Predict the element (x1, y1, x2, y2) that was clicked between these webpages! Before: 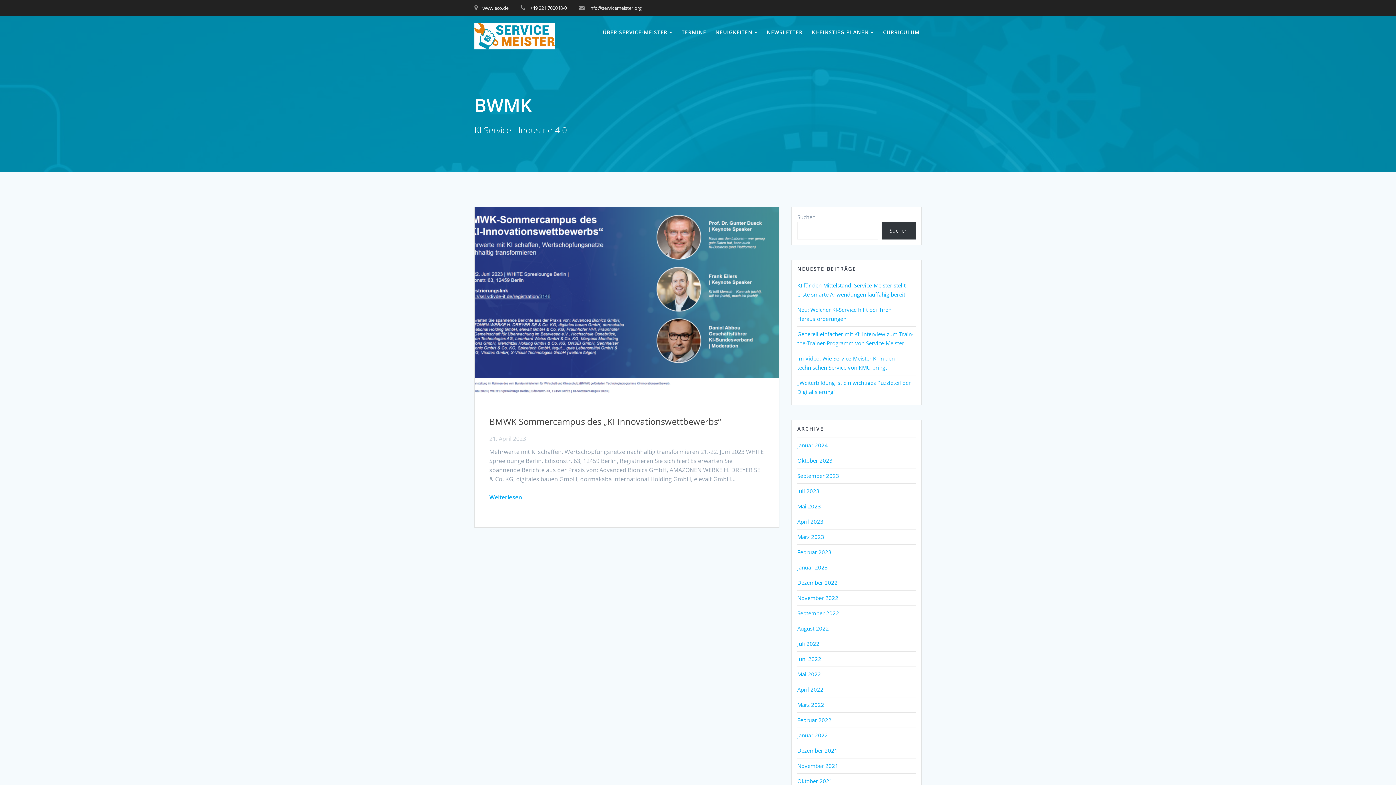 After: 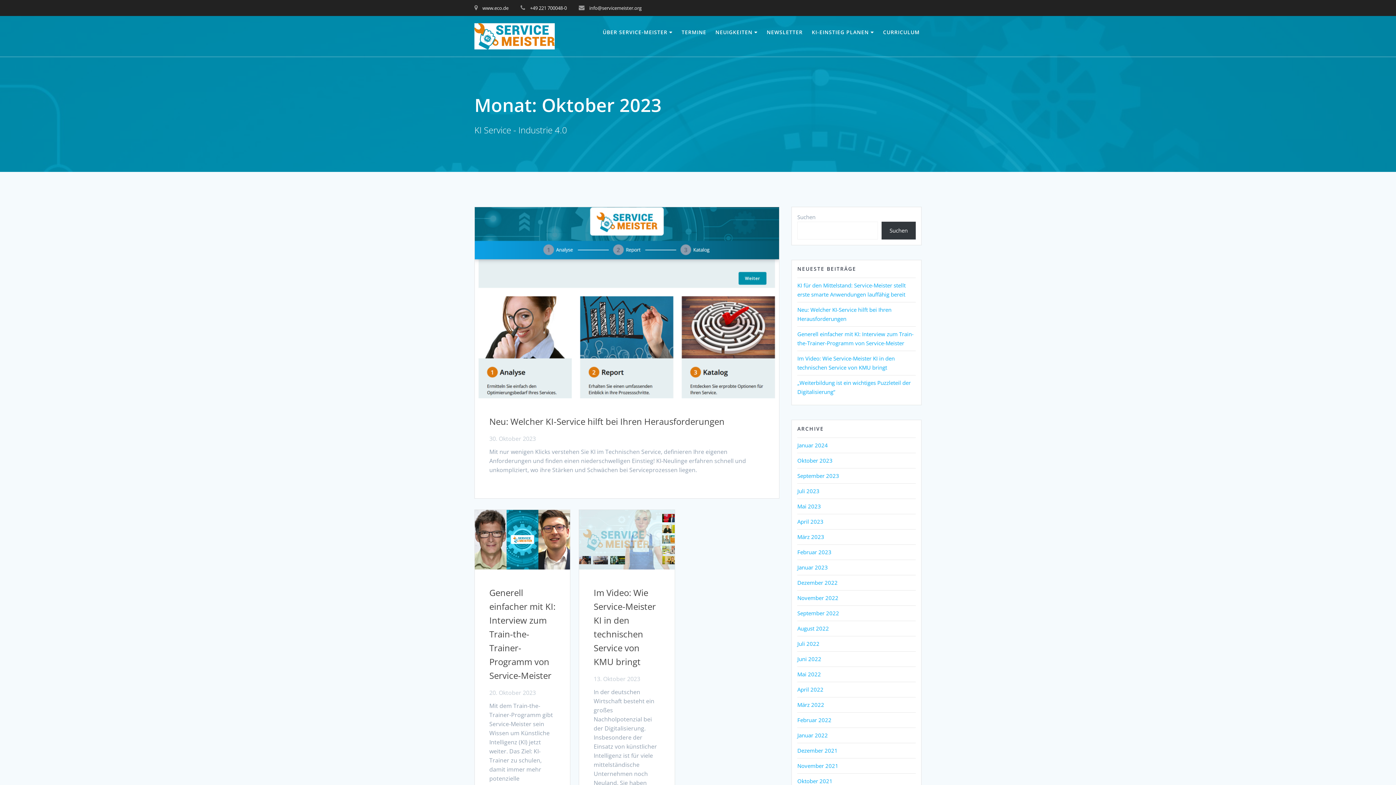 Action: label: Oktober 2023 bbox: (797, 457, 832, 464)